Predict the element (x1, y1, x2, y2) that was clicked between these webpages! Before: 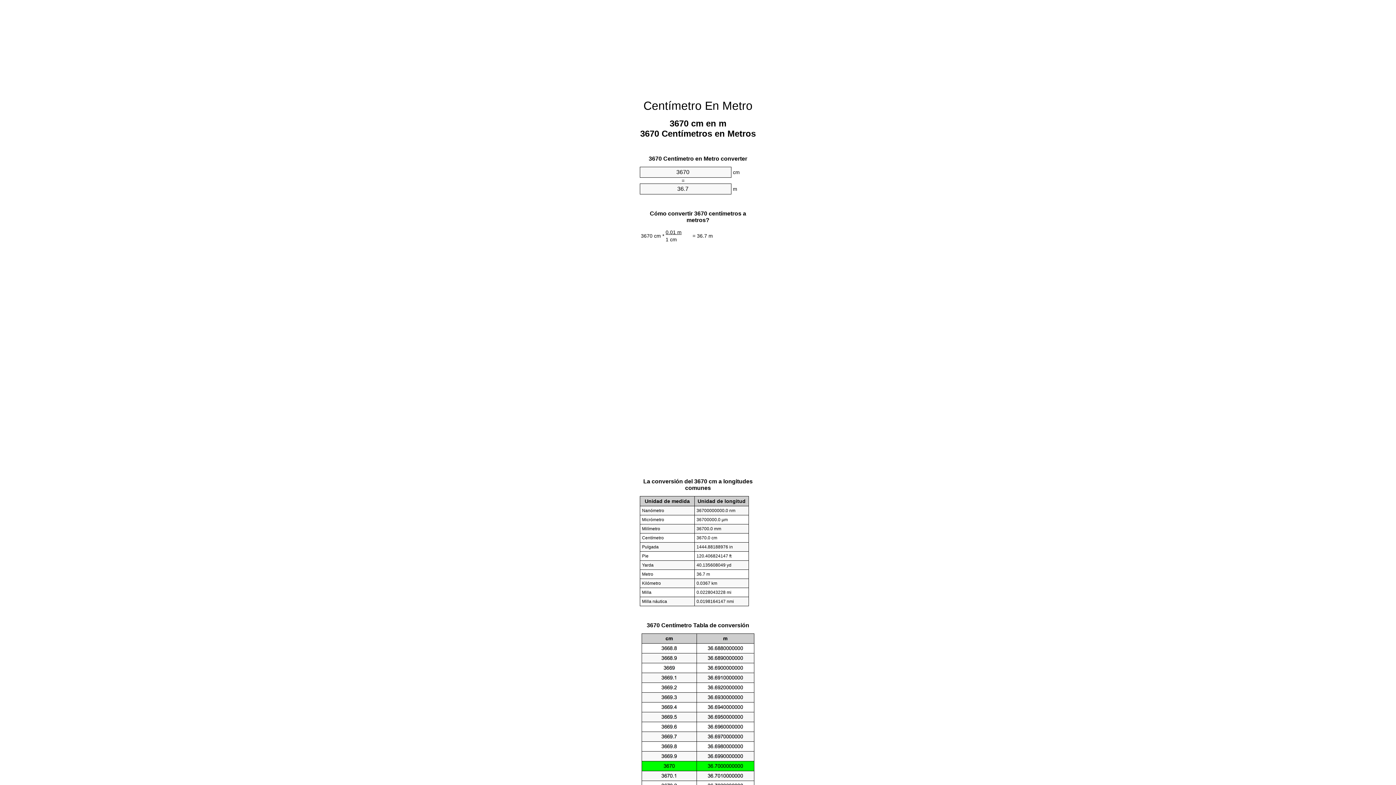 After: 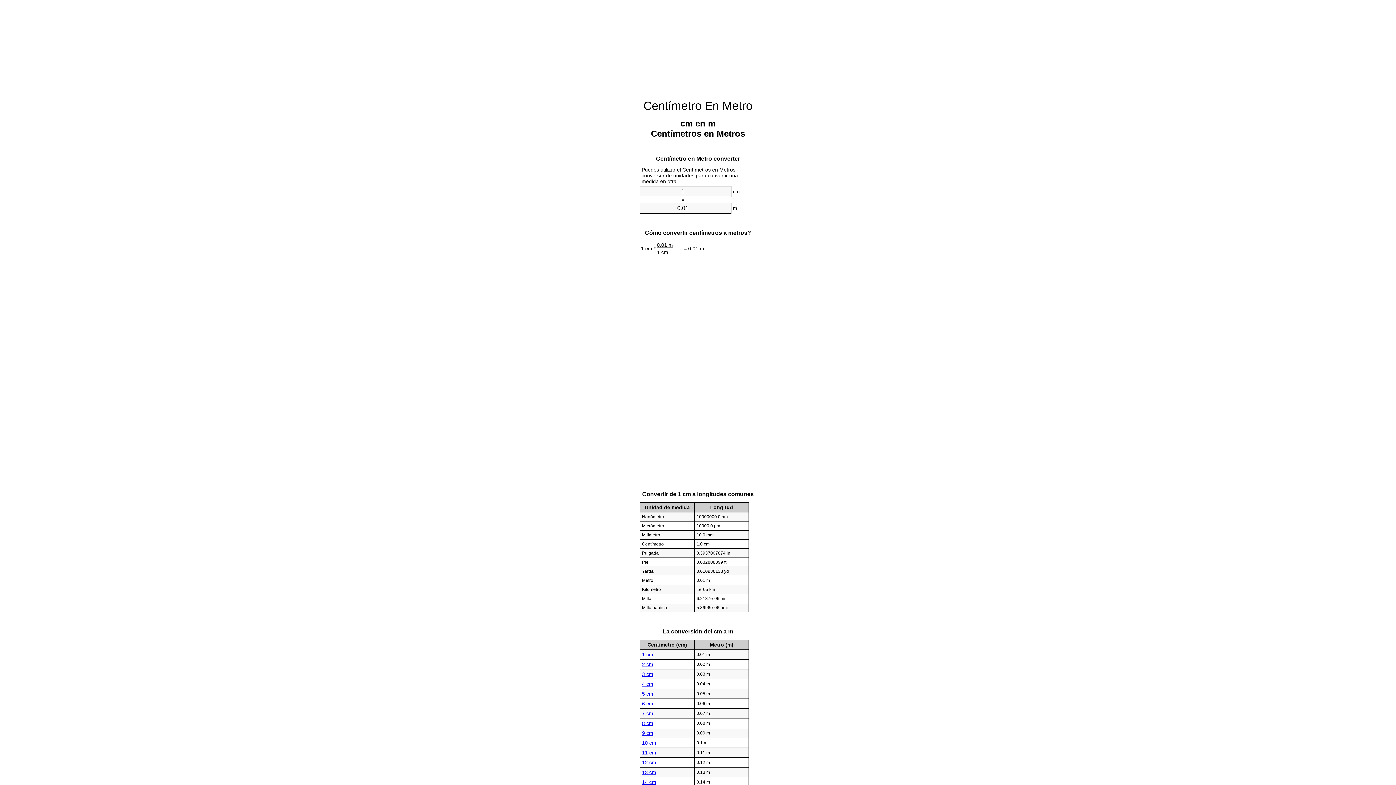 Action: label: Centímetro En Metro bbox: (643, 99, 752, 112)